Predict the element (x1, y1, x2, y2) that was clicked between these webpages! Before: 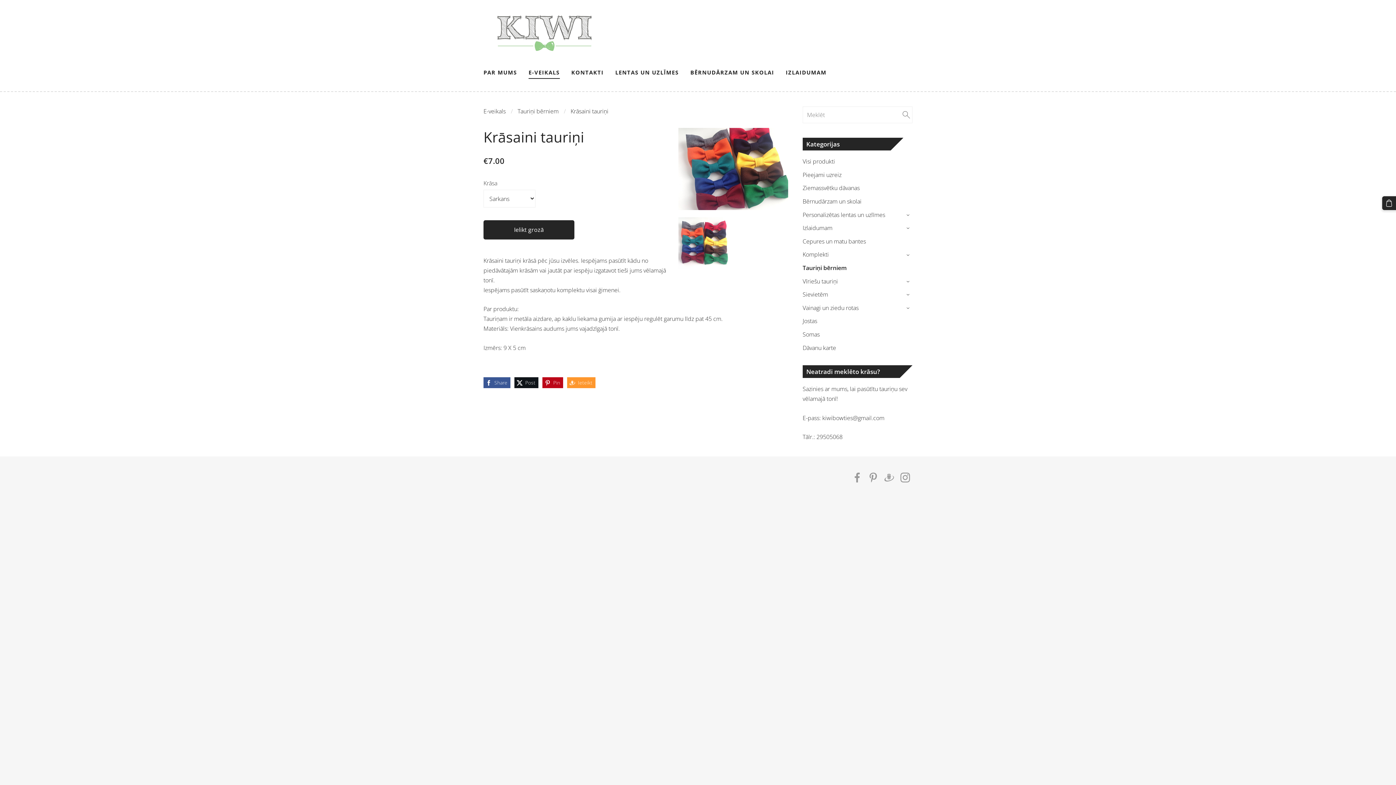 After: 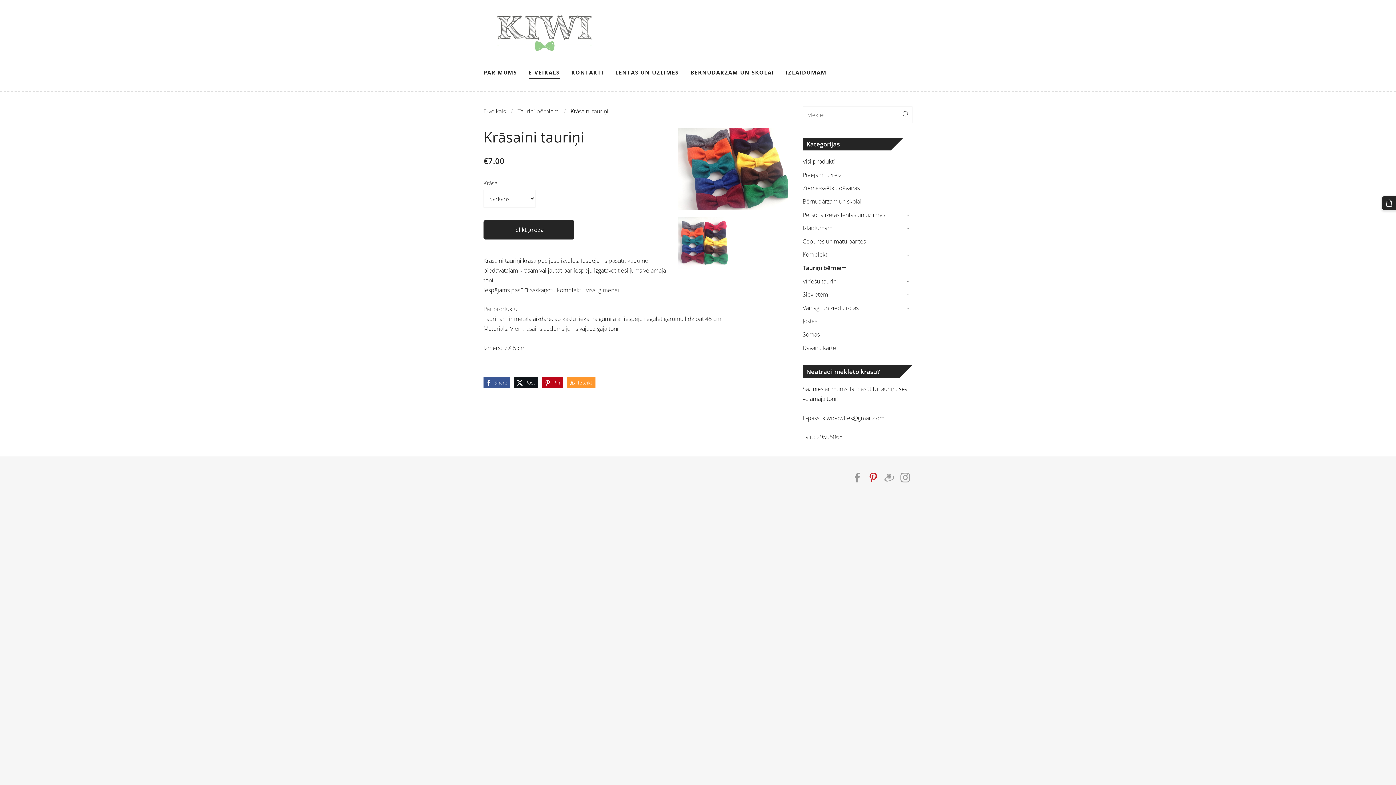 Action: bbox: (866, 471, 880, 484)